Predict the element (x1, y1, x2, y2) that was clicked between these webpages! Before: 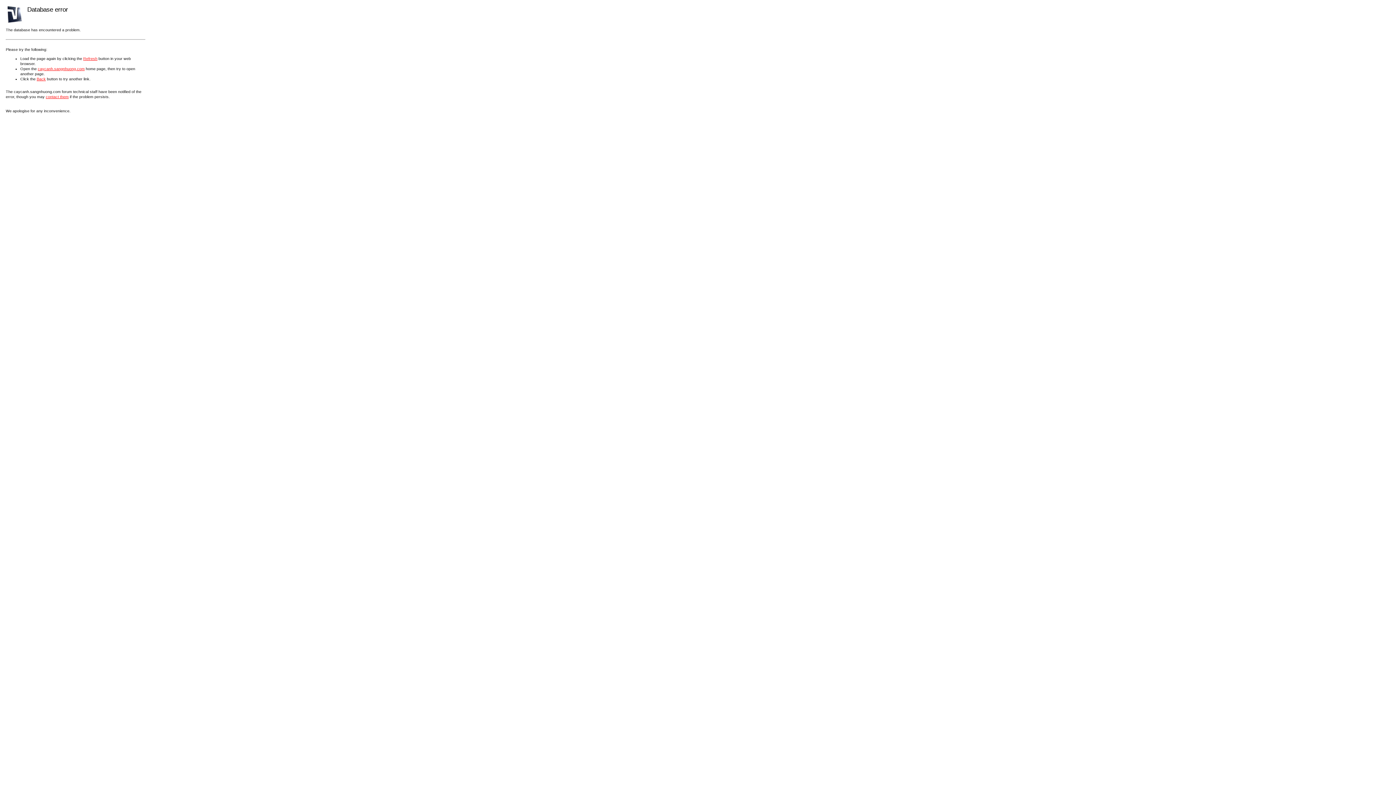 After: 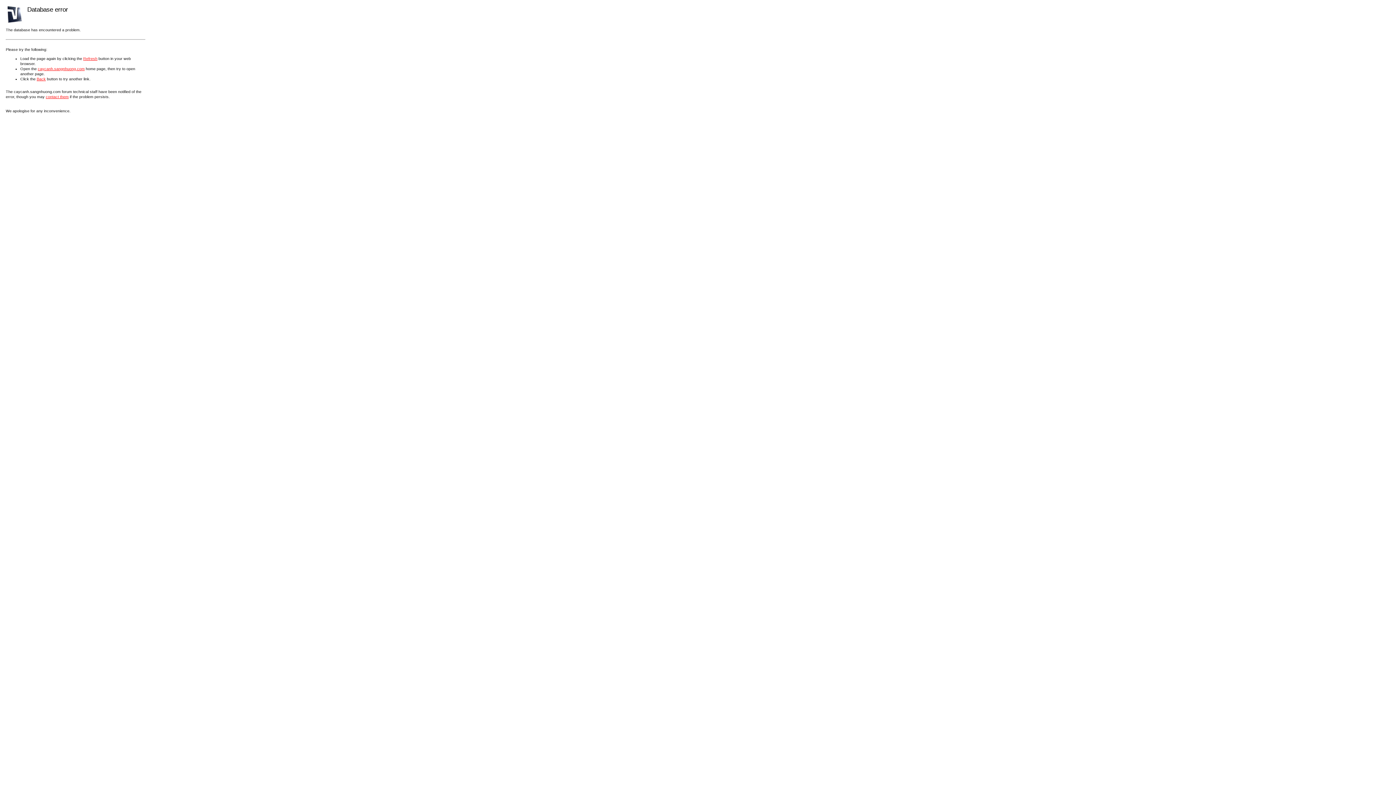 Action: bbox: (37, 66, 84, 70) label: caycanh.sangnhuong.com